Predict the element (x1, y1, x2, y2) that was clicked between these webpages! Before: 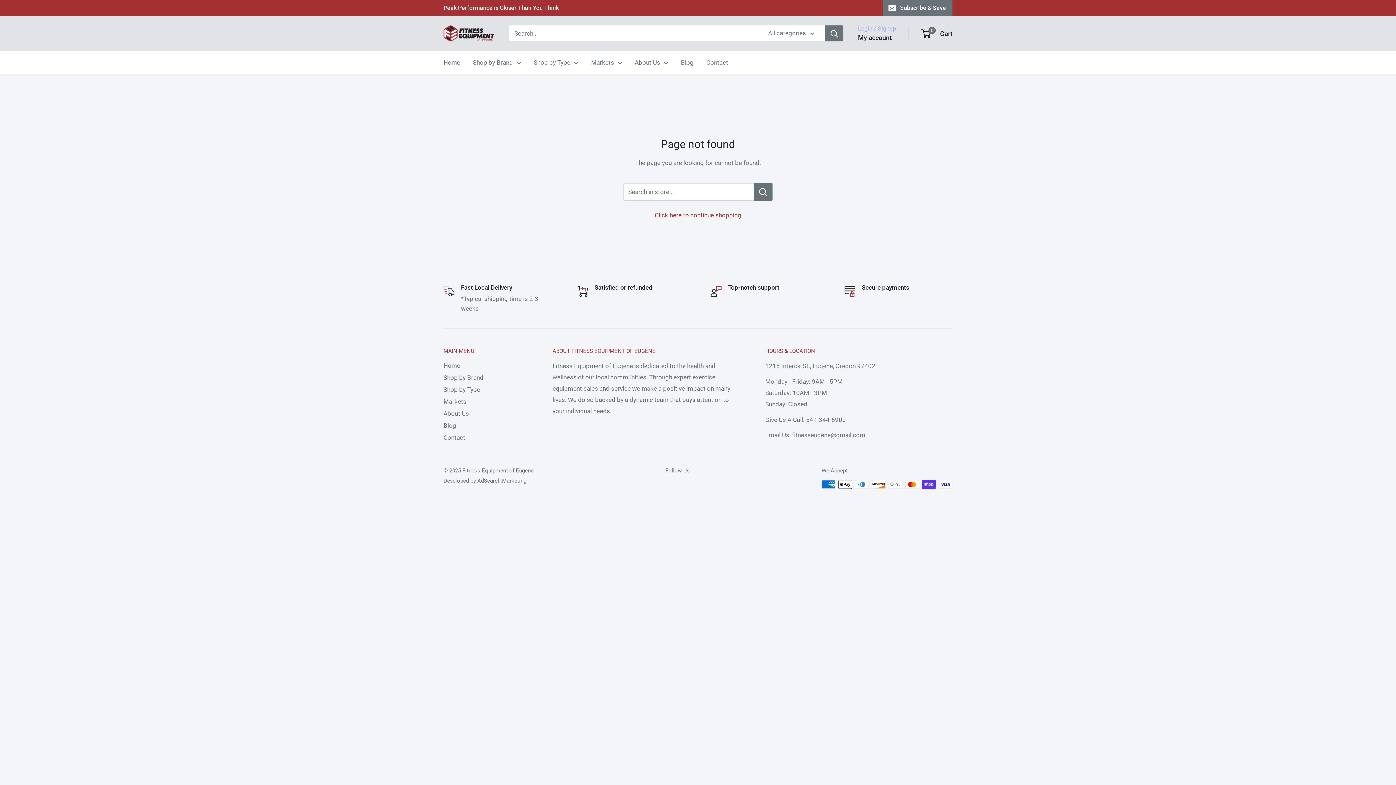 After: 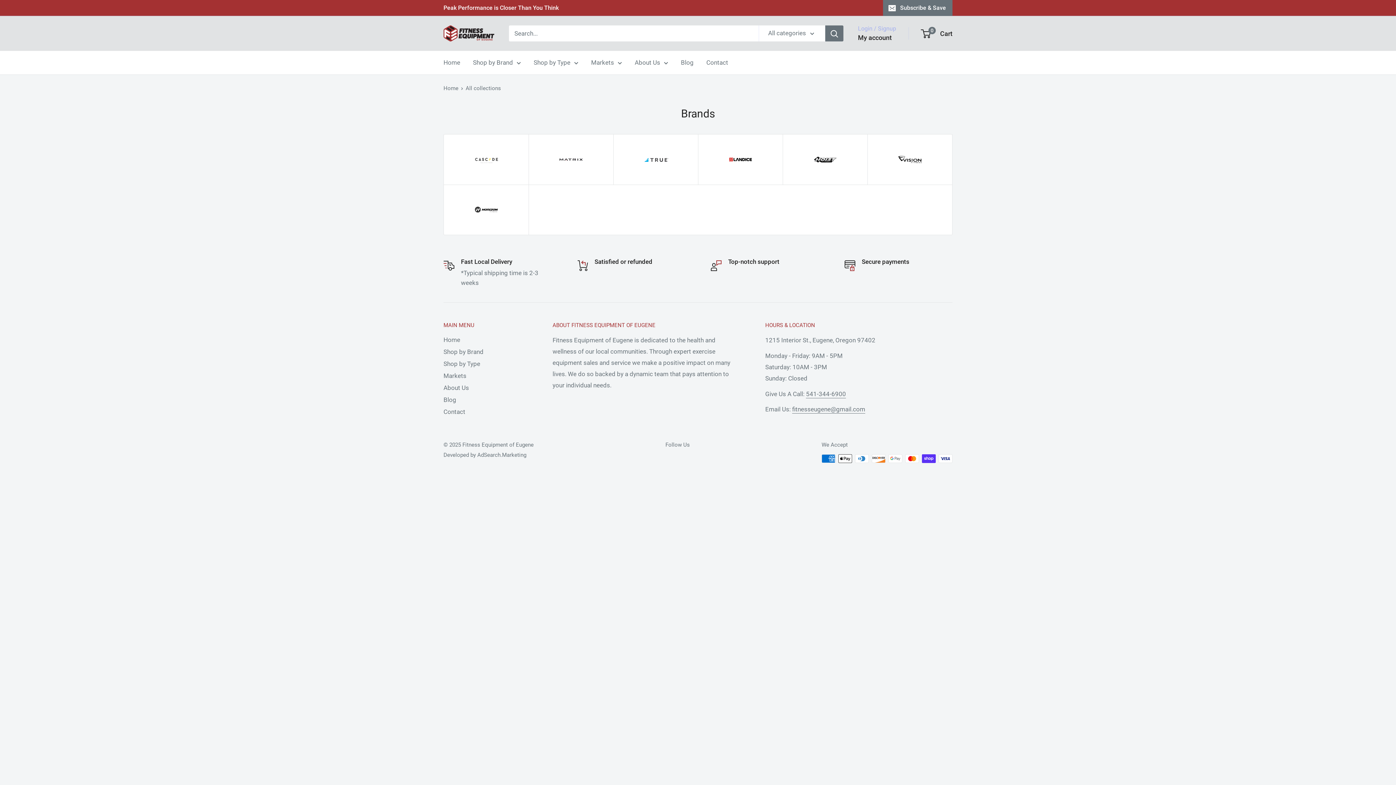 Action: bbox: (443, 371, 527, 383) label: Shop by Brand